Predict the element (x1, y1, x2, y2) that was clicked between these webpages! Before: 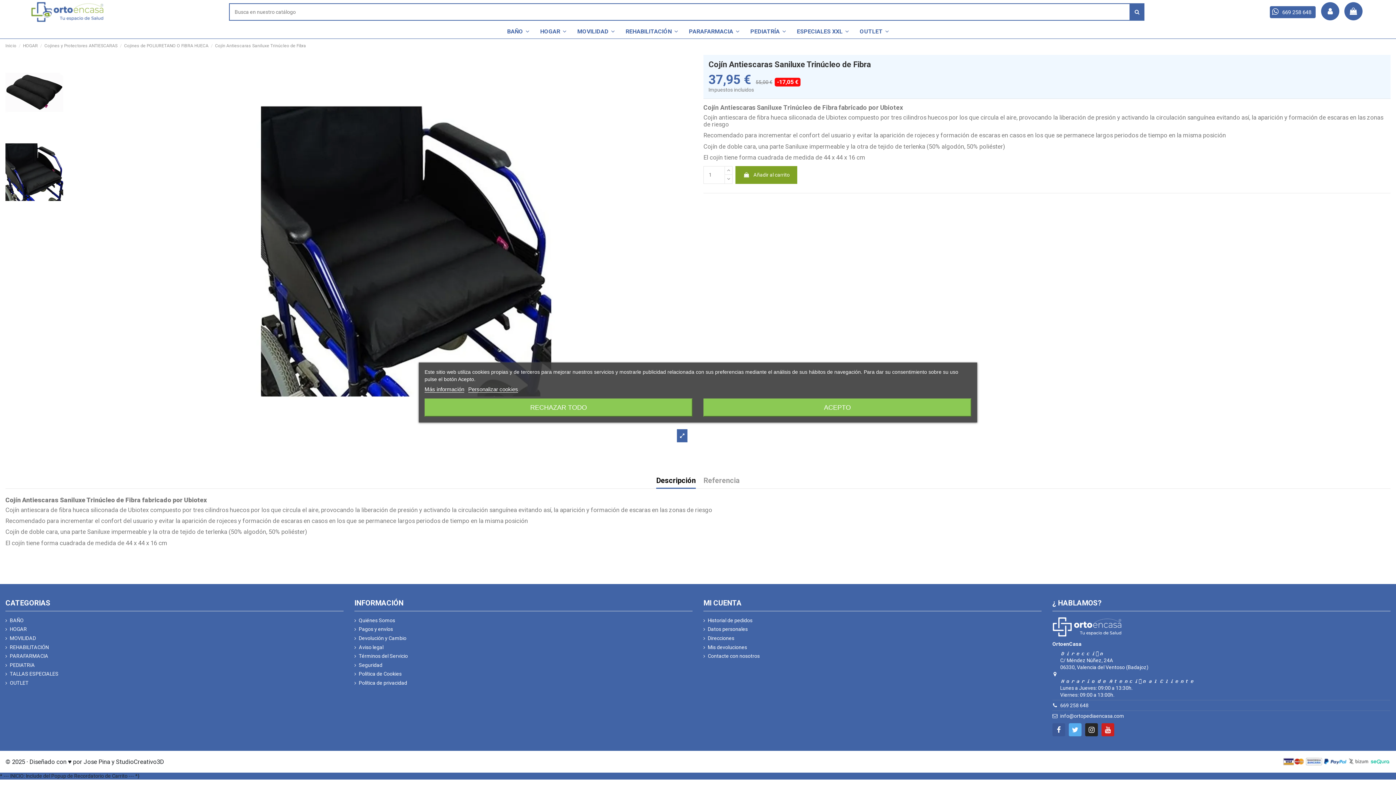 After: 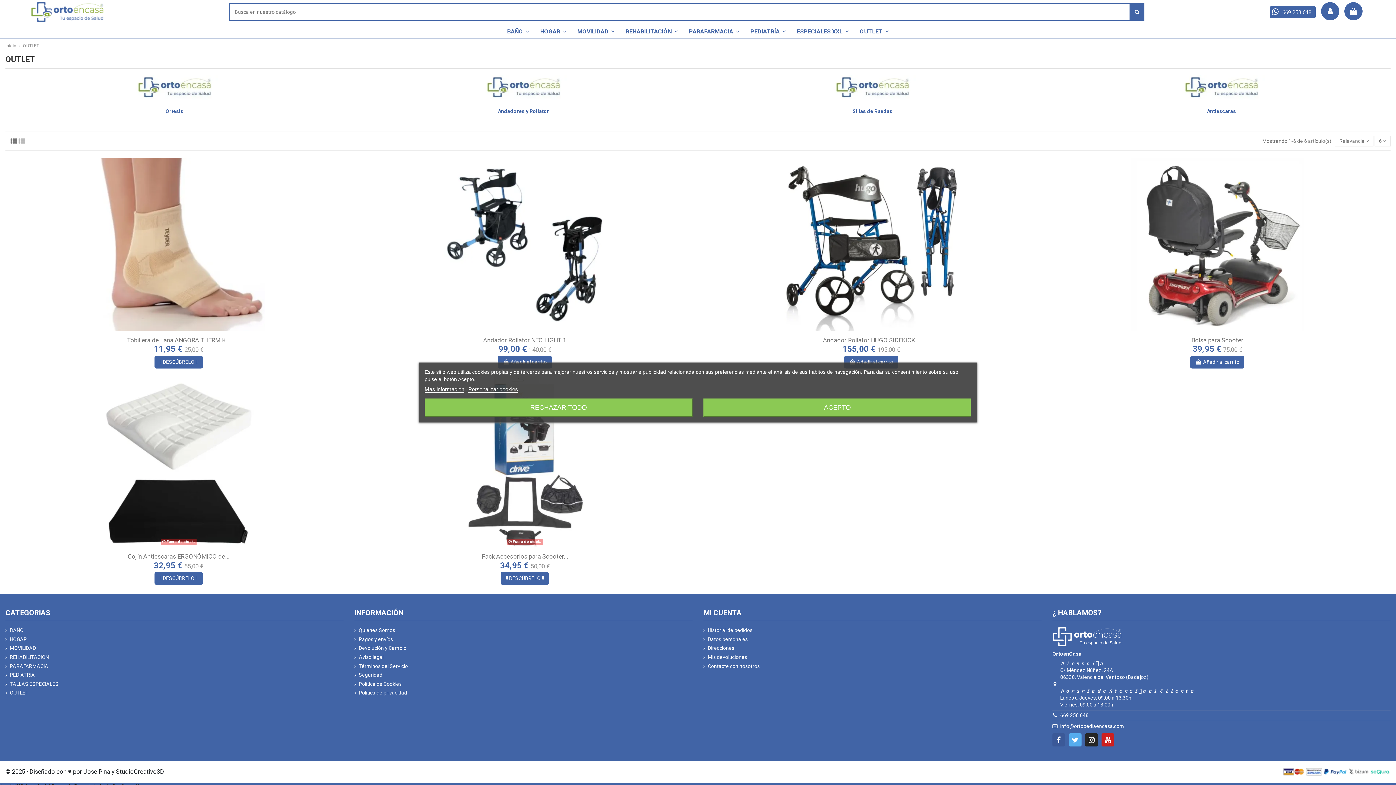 Action: bbox: (5, 679, 28, 686) label: OUTLET